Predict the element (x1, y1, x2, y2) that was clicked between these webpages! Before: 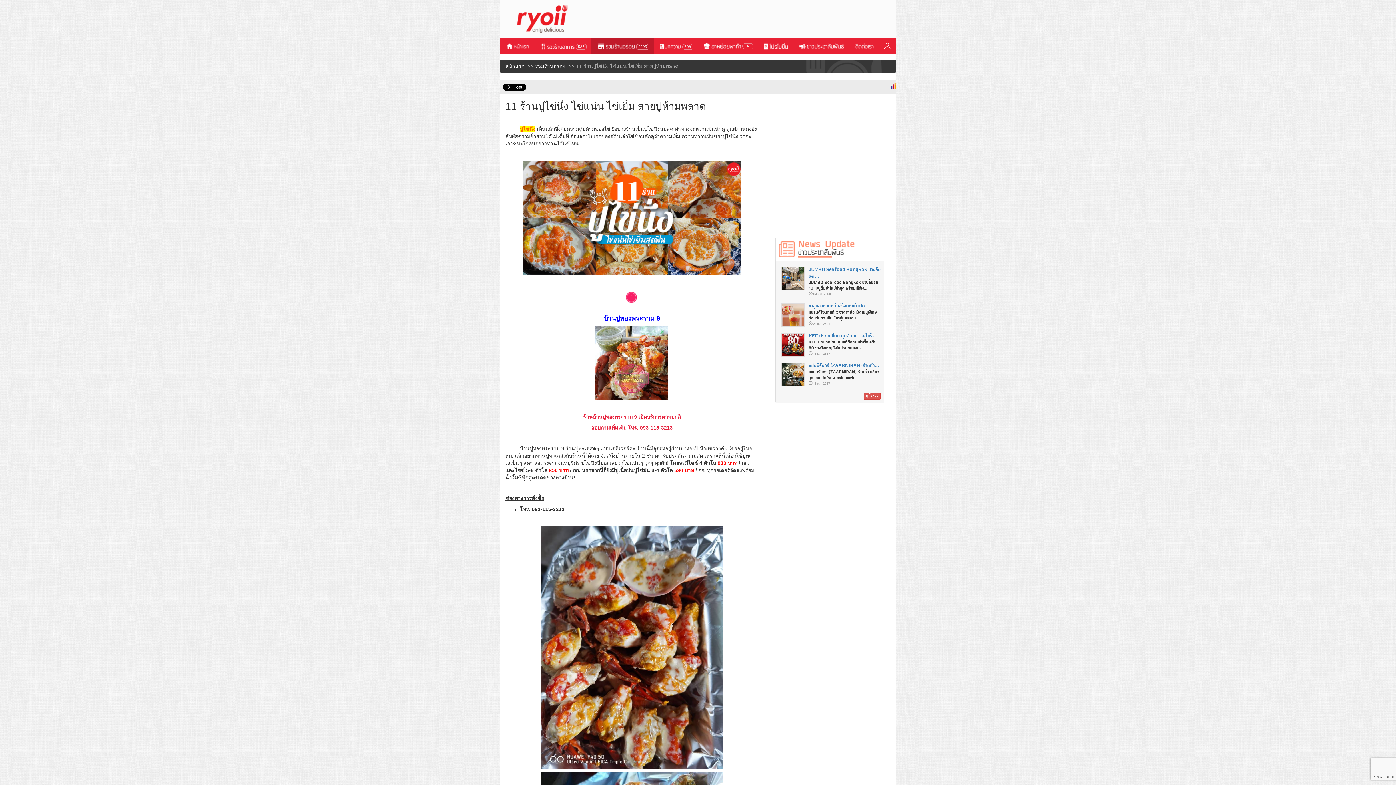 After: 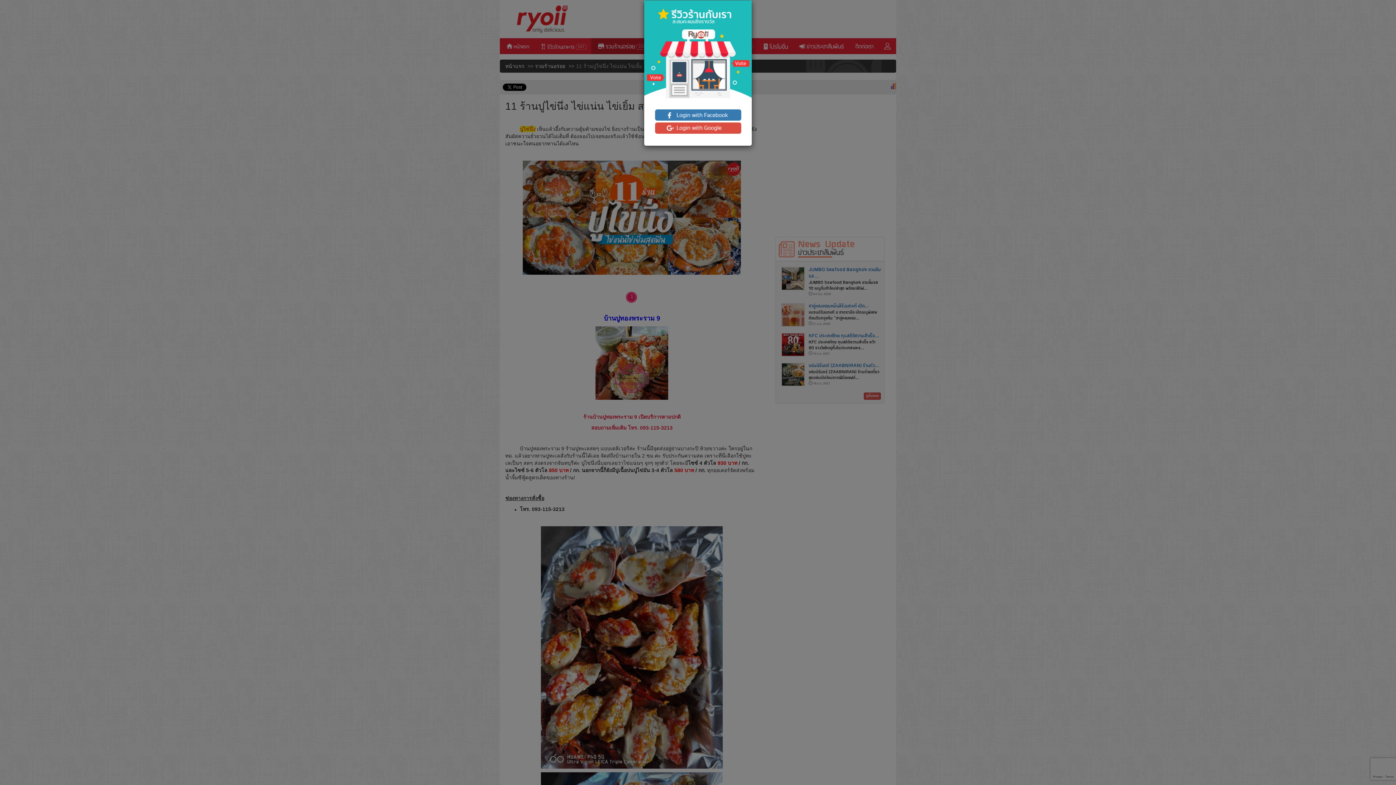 Action: bbox: (878, 38, 895, 54)